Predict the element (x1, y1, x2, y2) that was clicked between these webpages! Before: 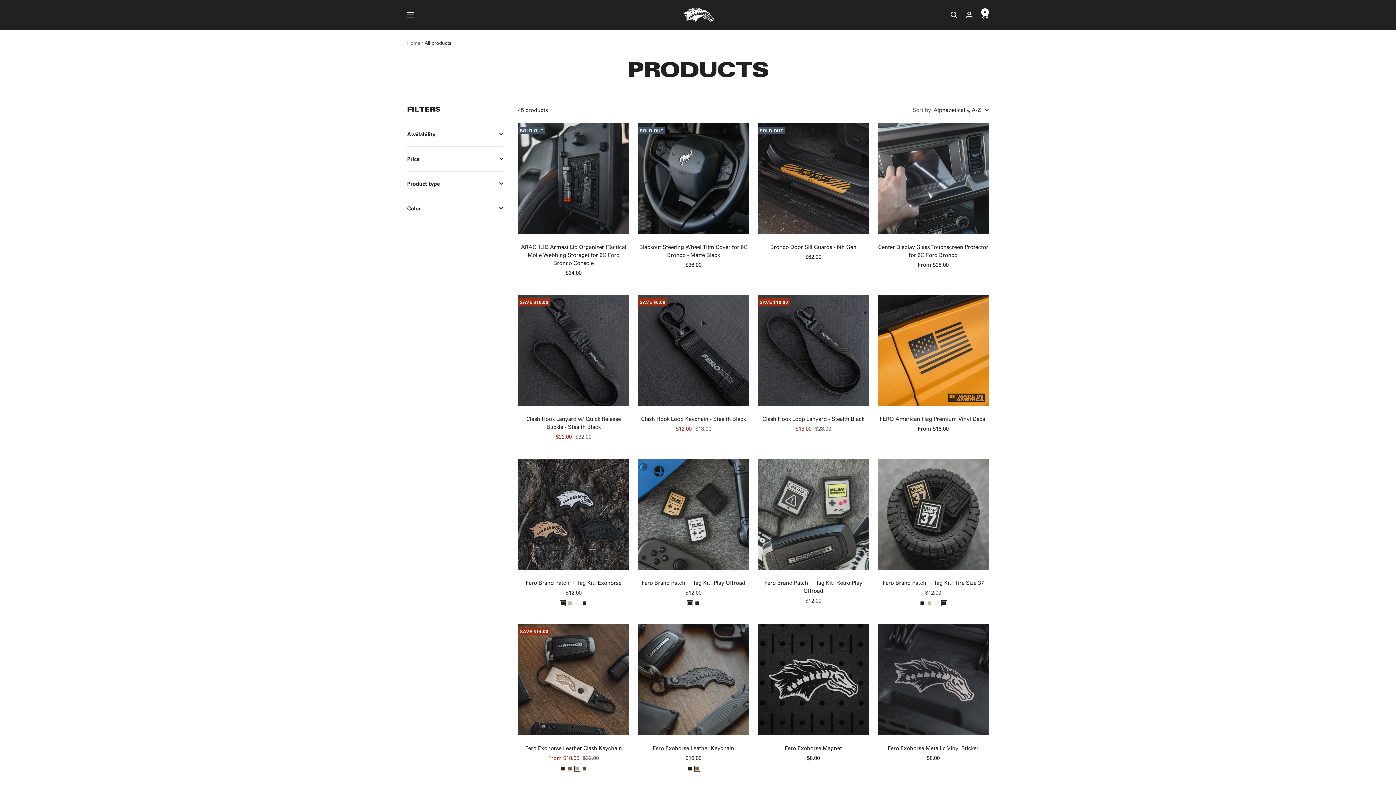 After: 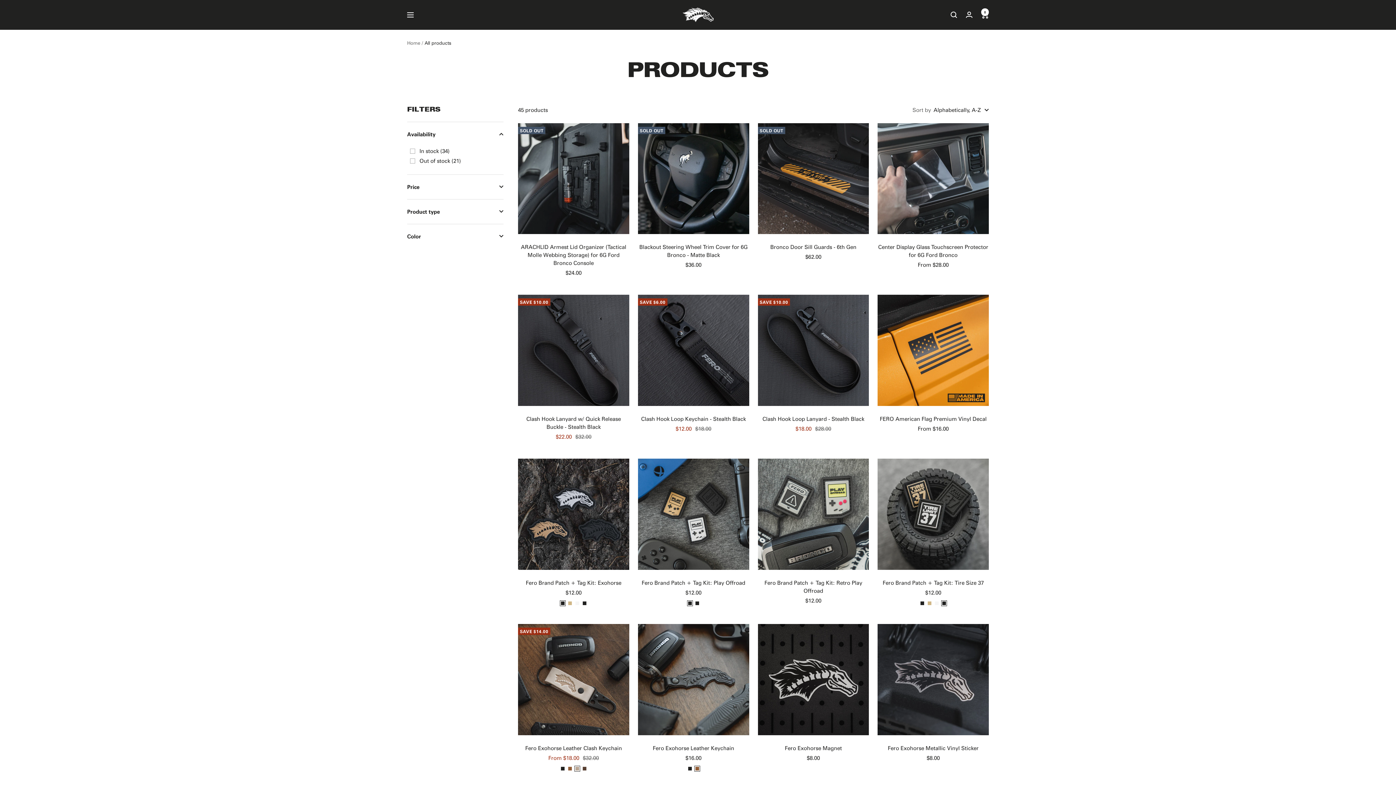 Action: bbox: (407, 122, 503, 146) label: Availability